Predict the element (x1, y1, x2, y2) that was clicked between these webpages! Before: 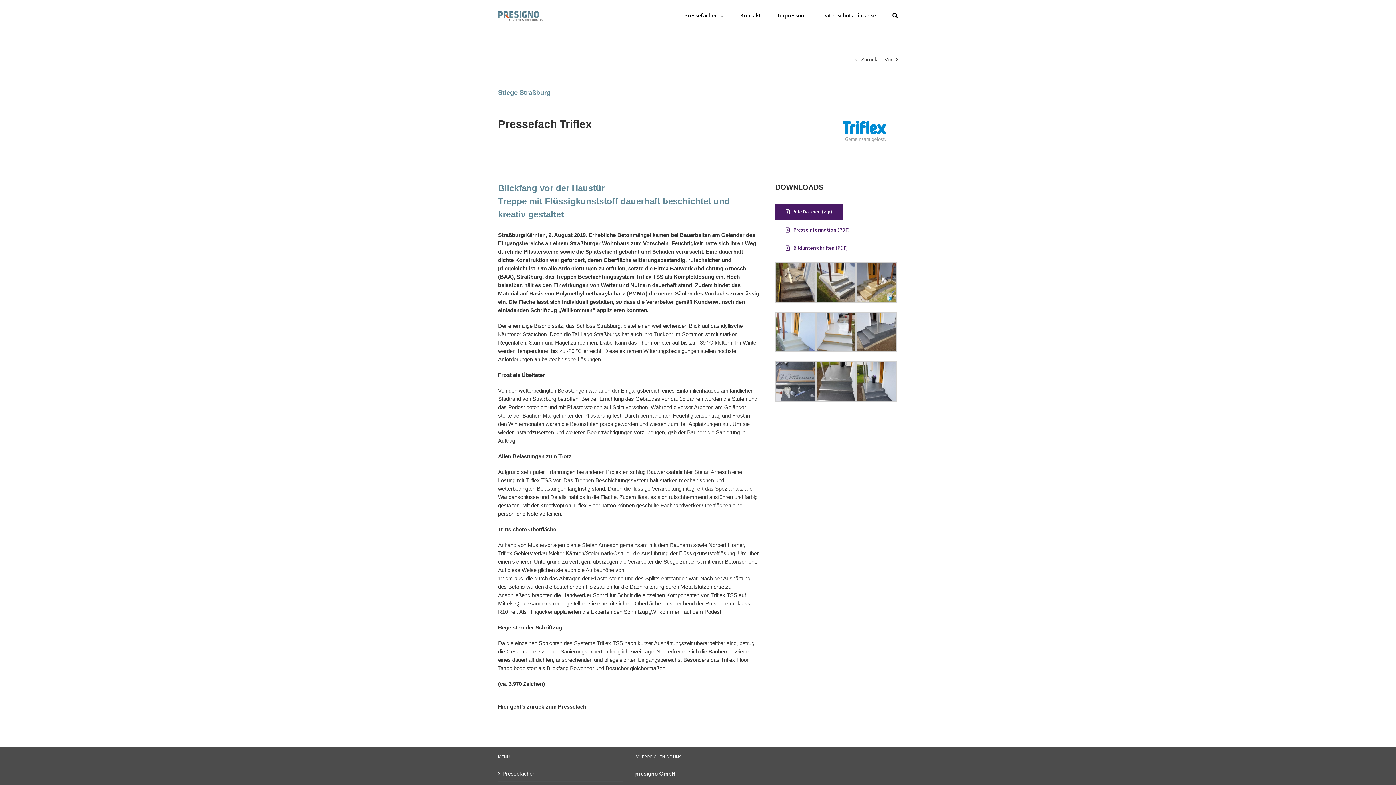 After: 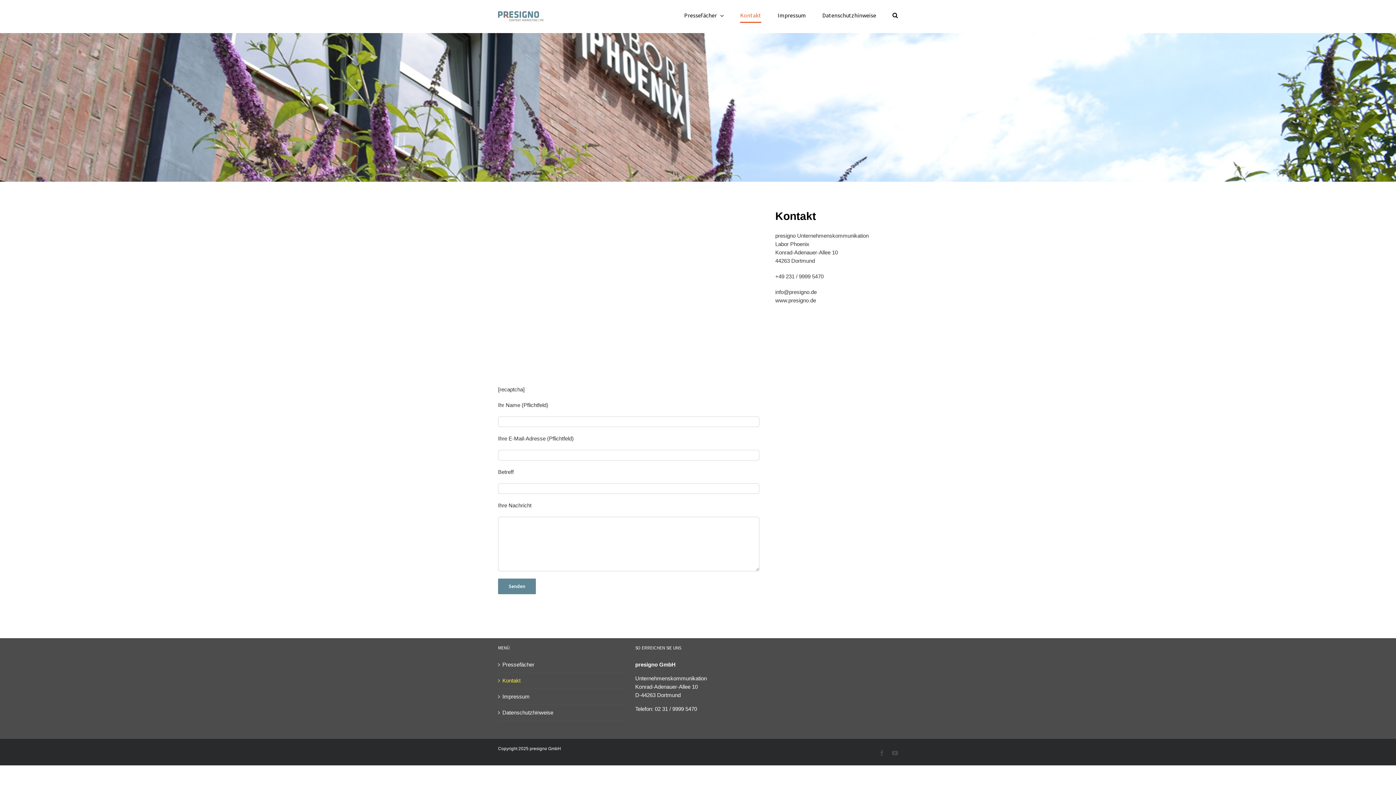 Action: label: Kontakt bbox: (740, 0, 761, 30)